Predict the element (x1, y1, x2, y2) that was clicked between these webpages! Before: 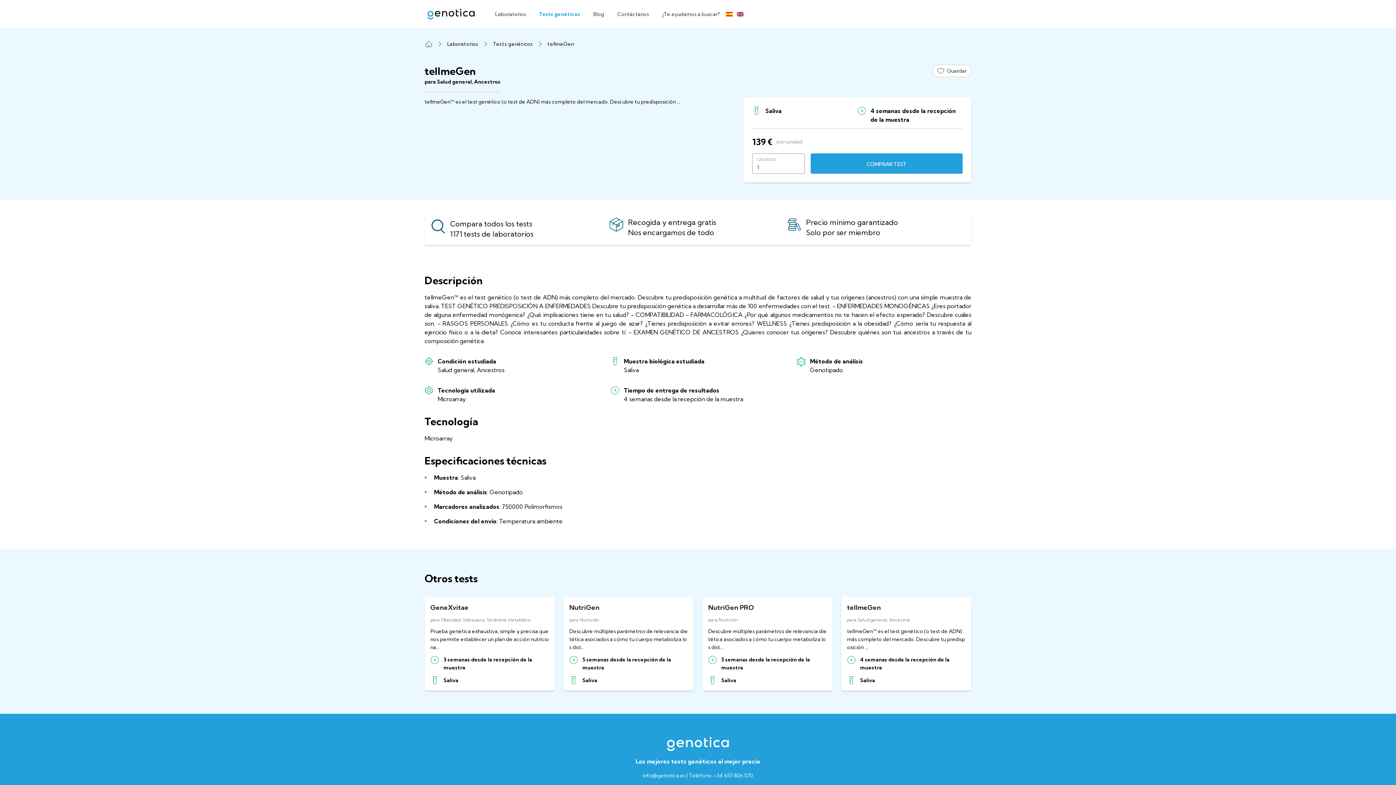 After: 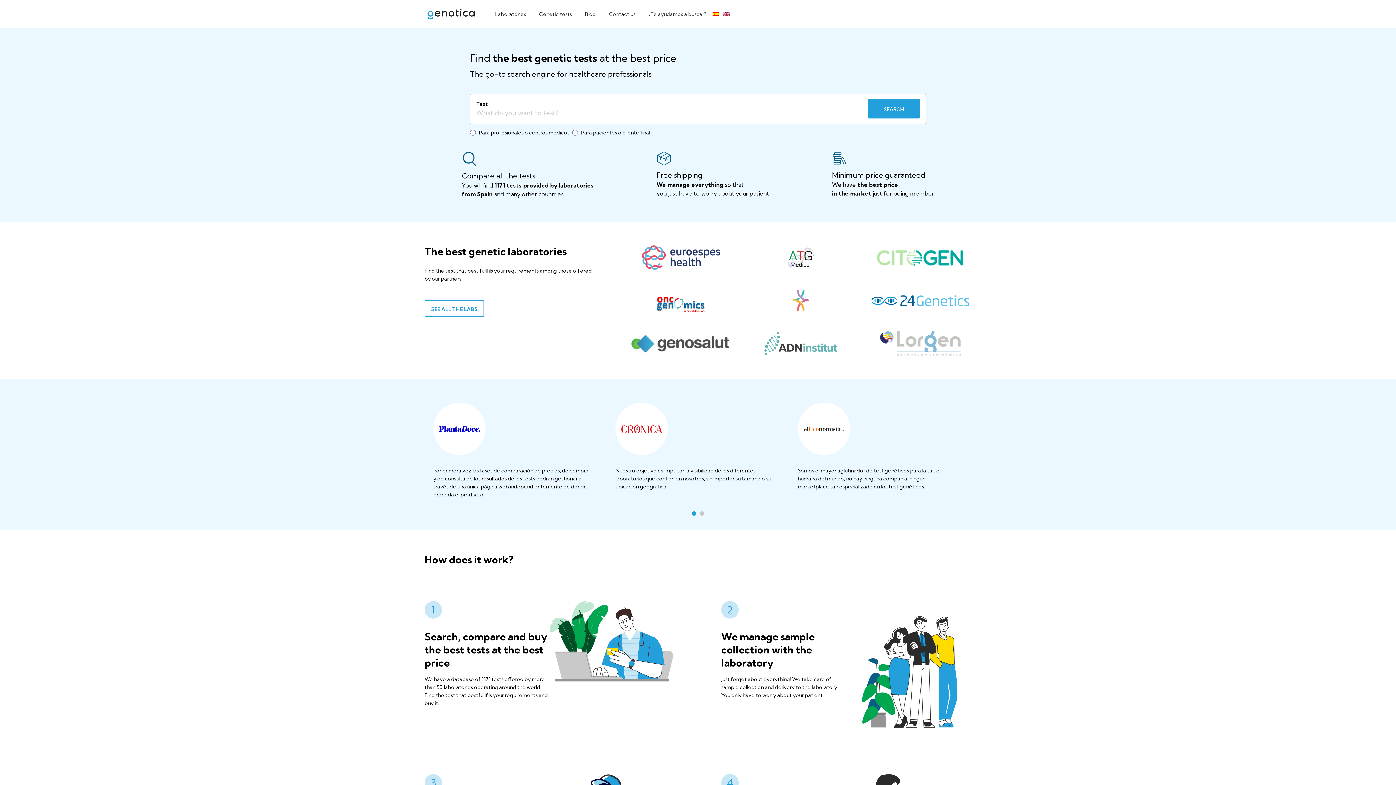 Action: bbox: (737, 12, 743, 16)